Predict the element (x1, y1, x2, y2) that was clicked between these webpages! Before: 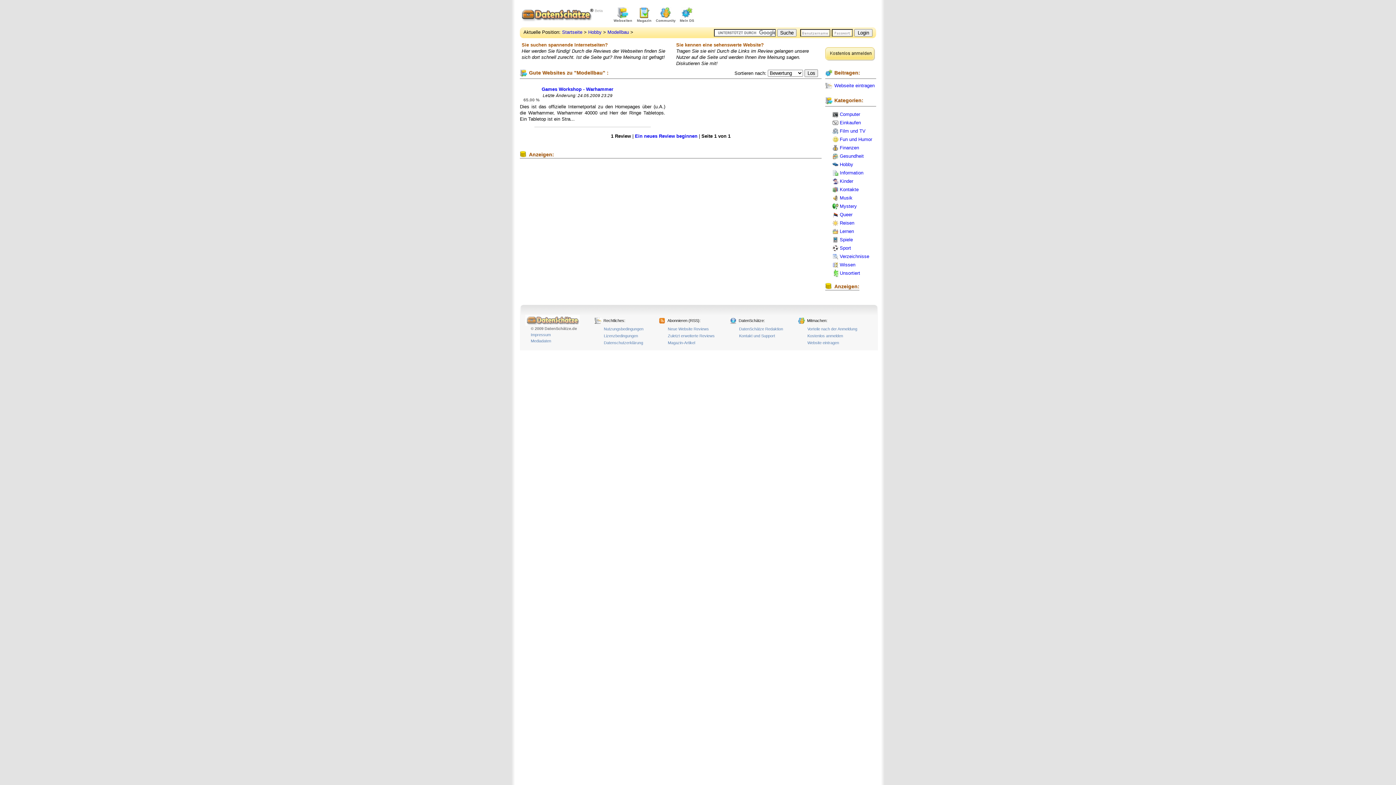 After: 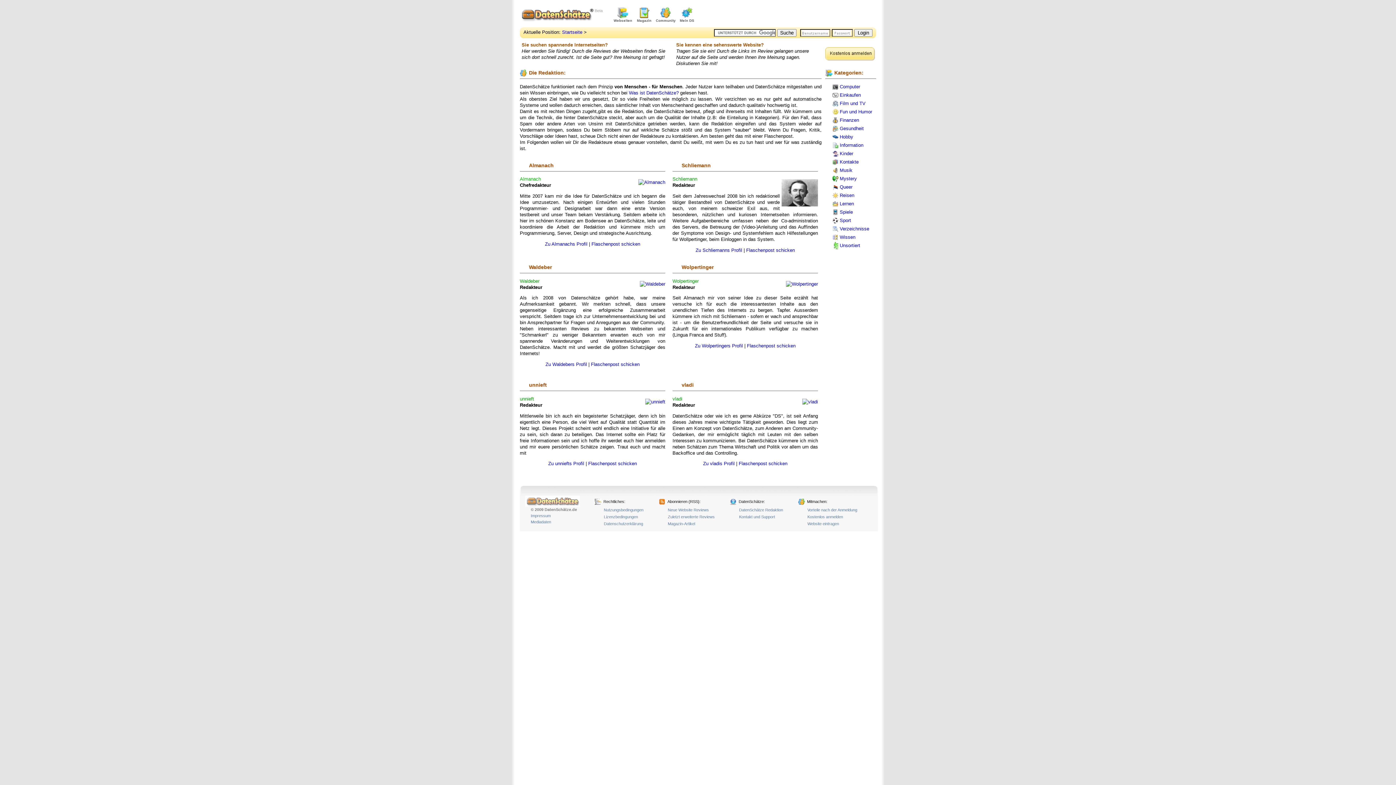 Action: label: DatenSchätze Redaktion bbox: (739, 326, 783, 331)